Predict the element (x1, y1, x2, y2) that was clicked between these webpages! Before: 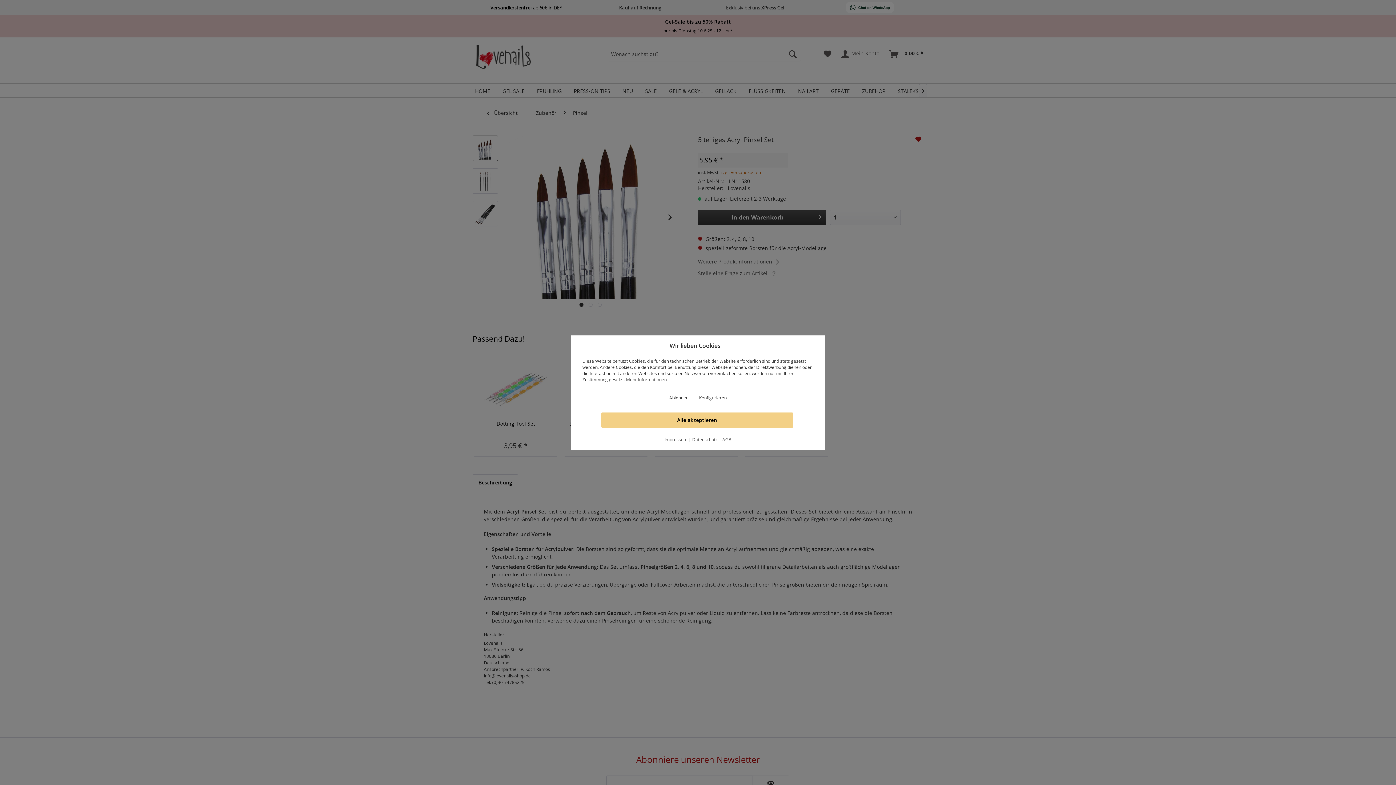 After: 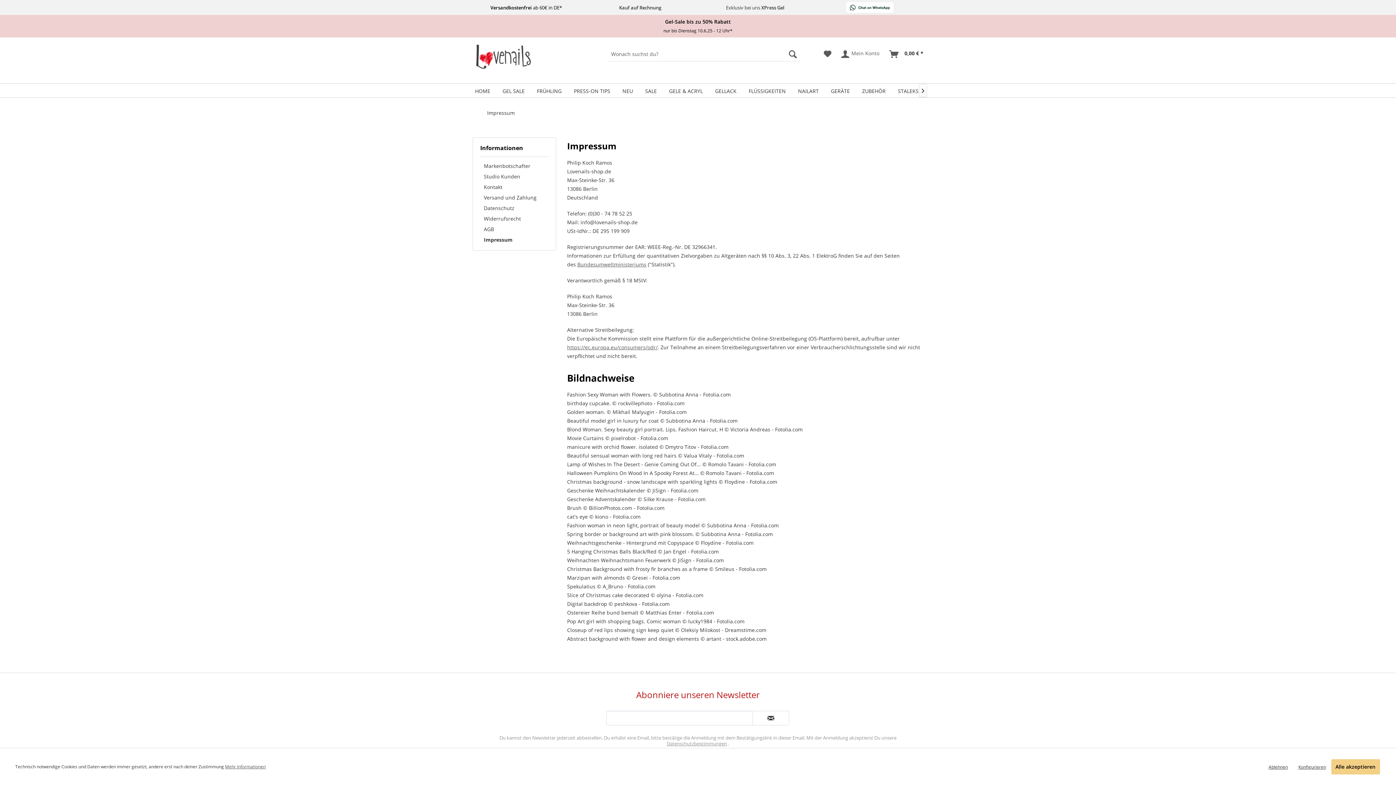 Action: bbox: (664, 436, 687, 442) label: Impressum